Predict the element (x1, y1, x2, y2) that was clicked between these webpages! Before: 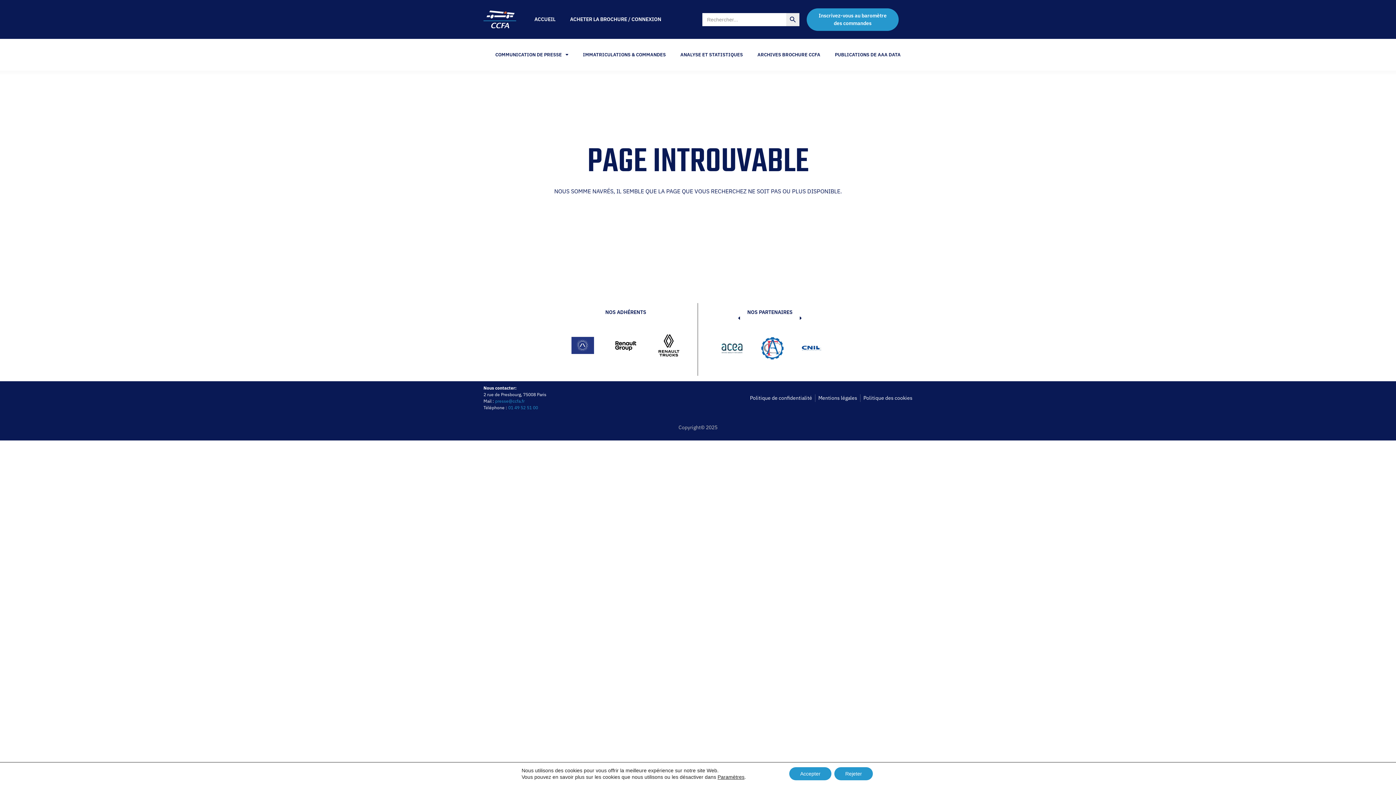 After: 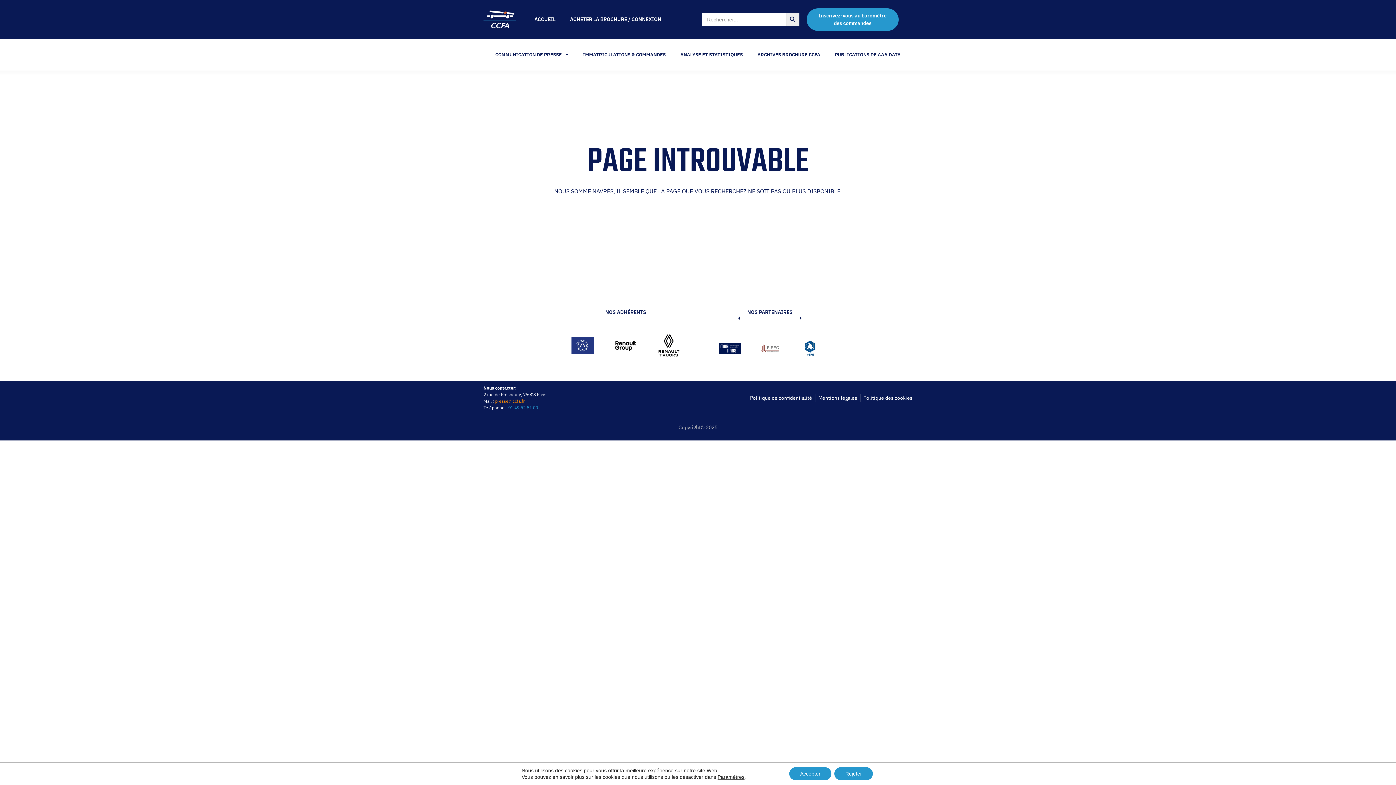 Action: bbox: (495, 398, 524, 404) label: presse@ccfa.fr